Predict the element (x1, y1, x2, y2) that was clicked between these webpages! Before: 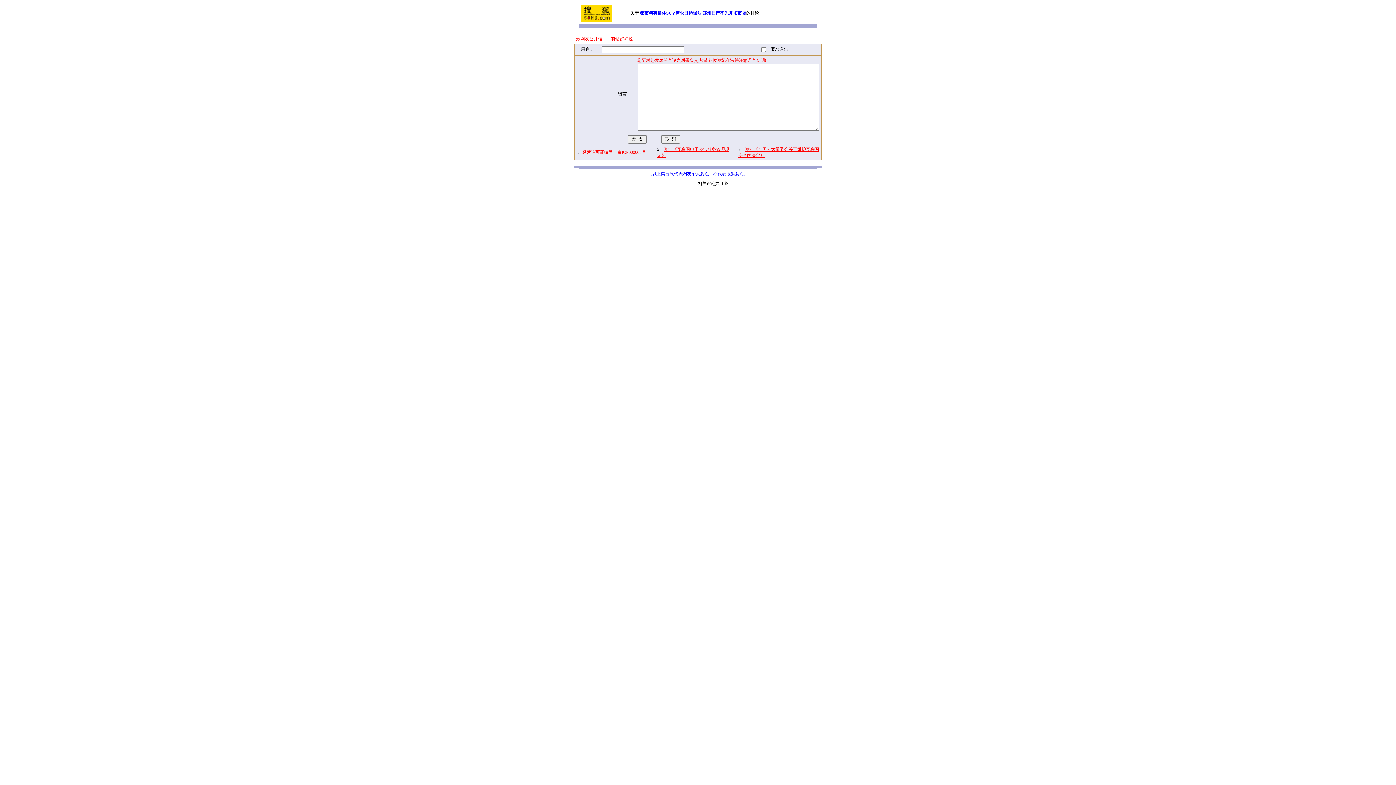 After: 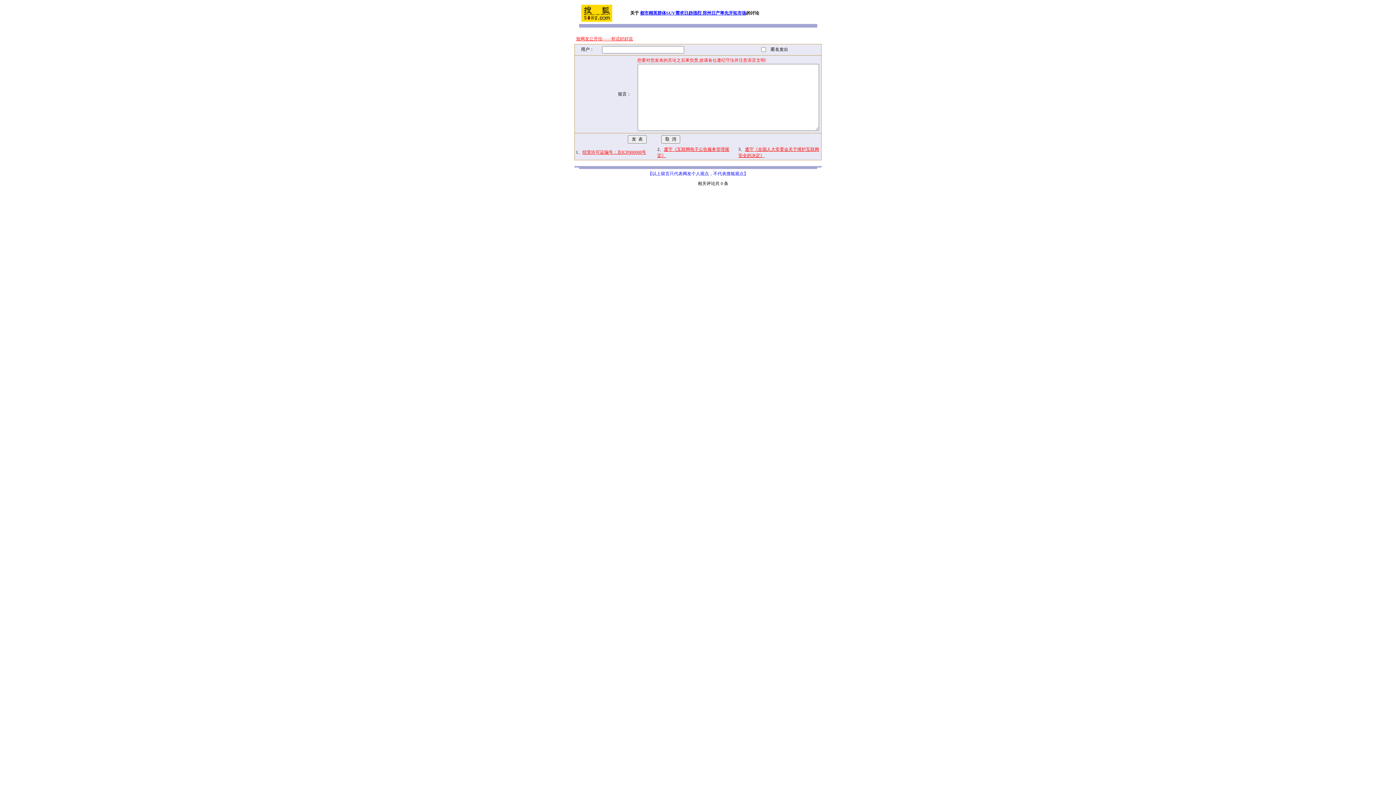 Action: label: 经营许可证编号：京ICP000008号 bbox: (582, 149, 646, 154)